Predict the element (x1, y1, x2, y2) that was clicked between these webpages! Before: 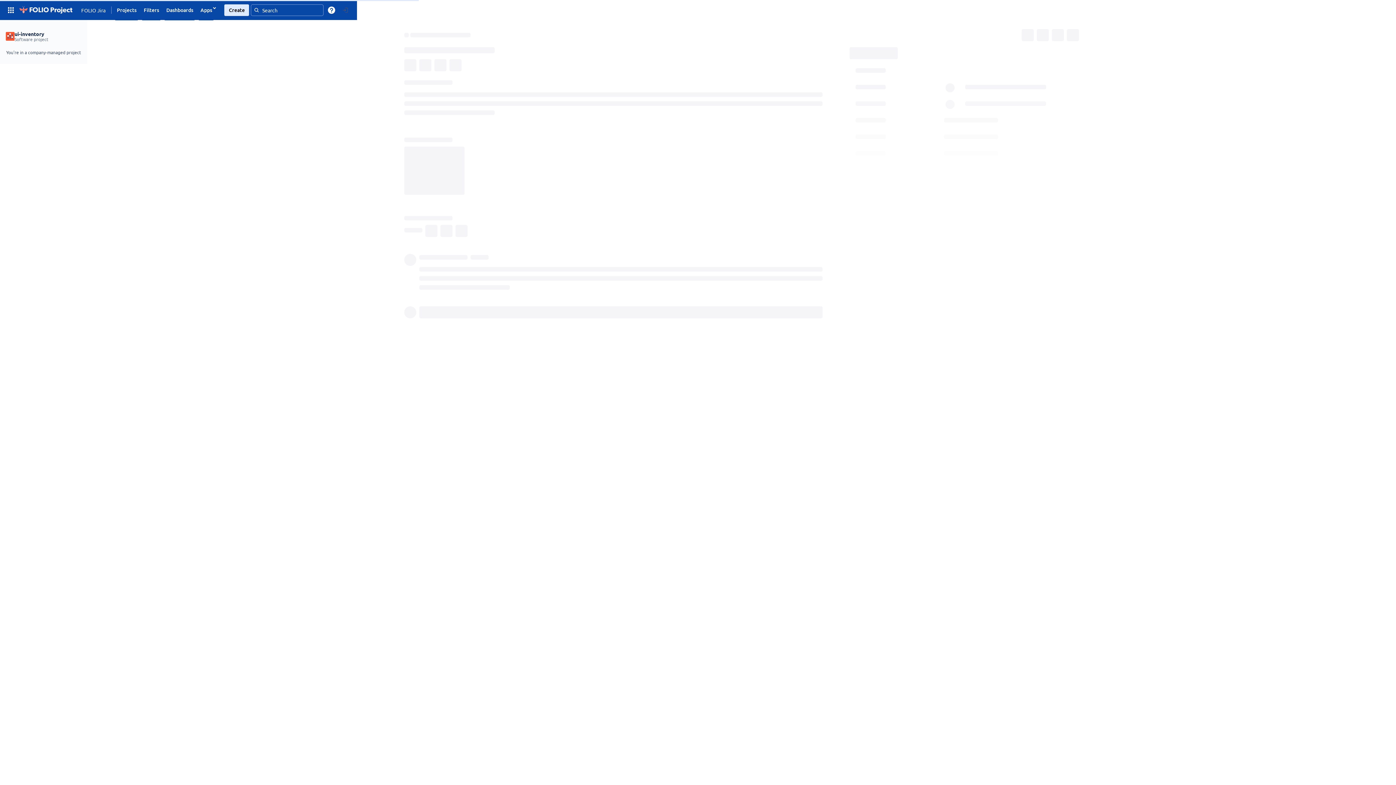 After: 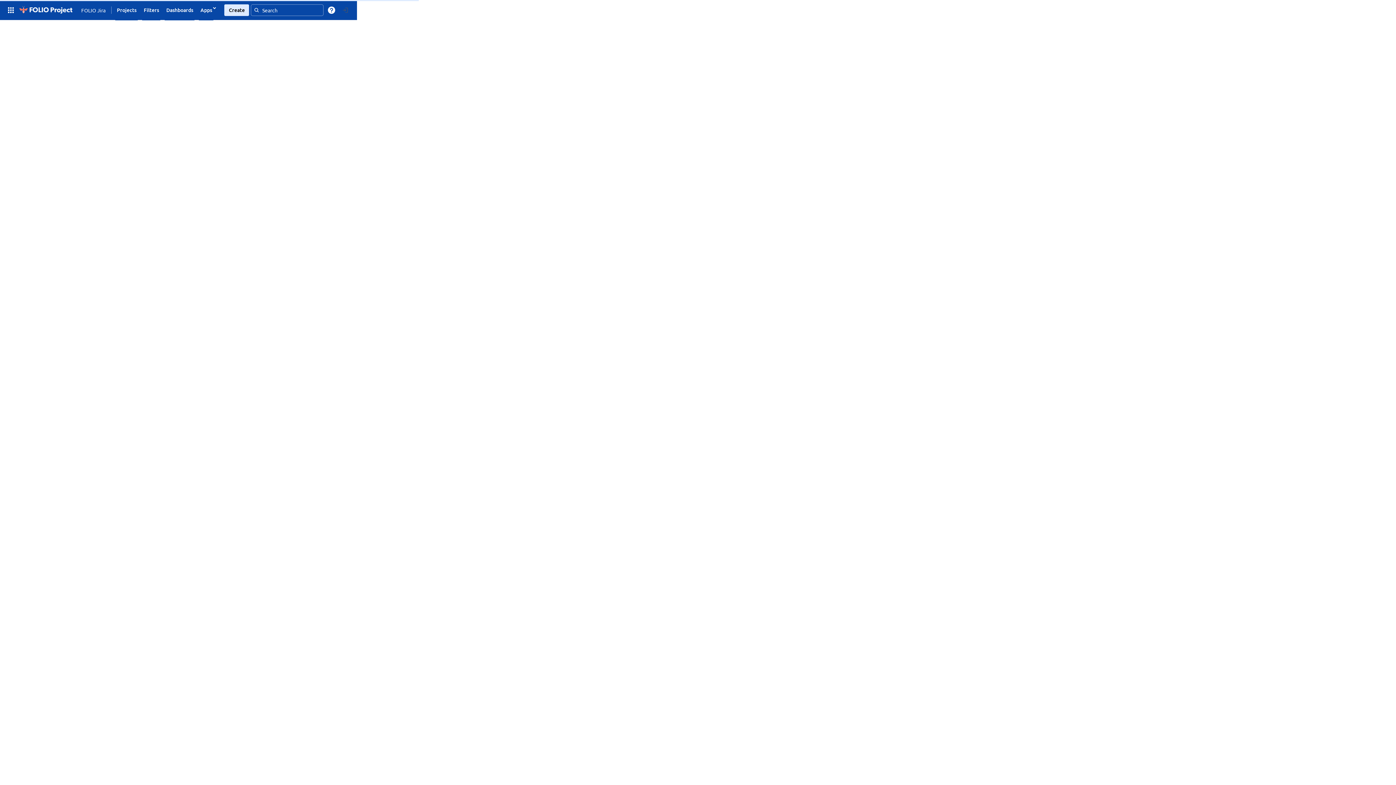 Action: bbox: (17, 3, 73, 16)